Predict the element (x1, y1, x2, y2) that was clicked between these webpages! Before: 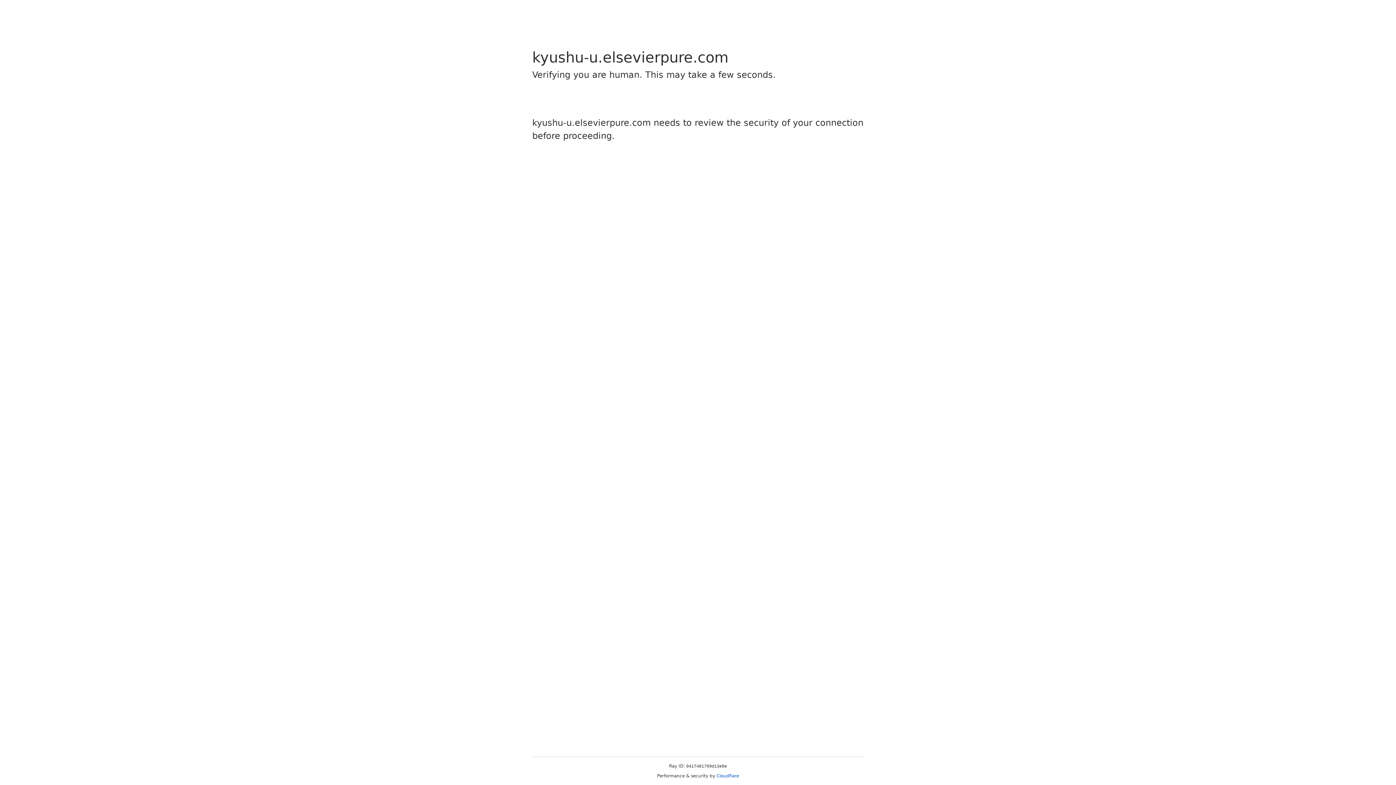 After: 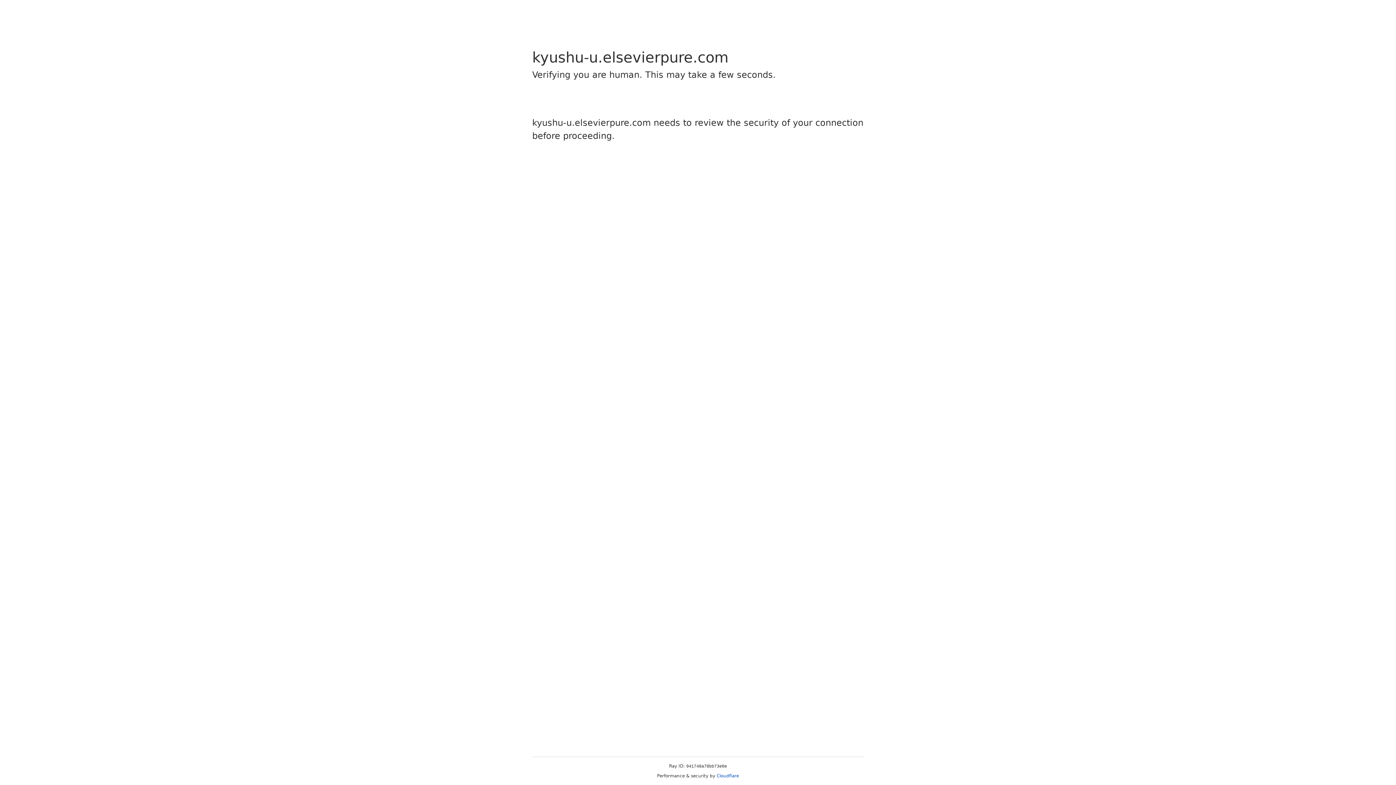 Action: label: Cloudflare bbox: (716, 773, 739, 778)